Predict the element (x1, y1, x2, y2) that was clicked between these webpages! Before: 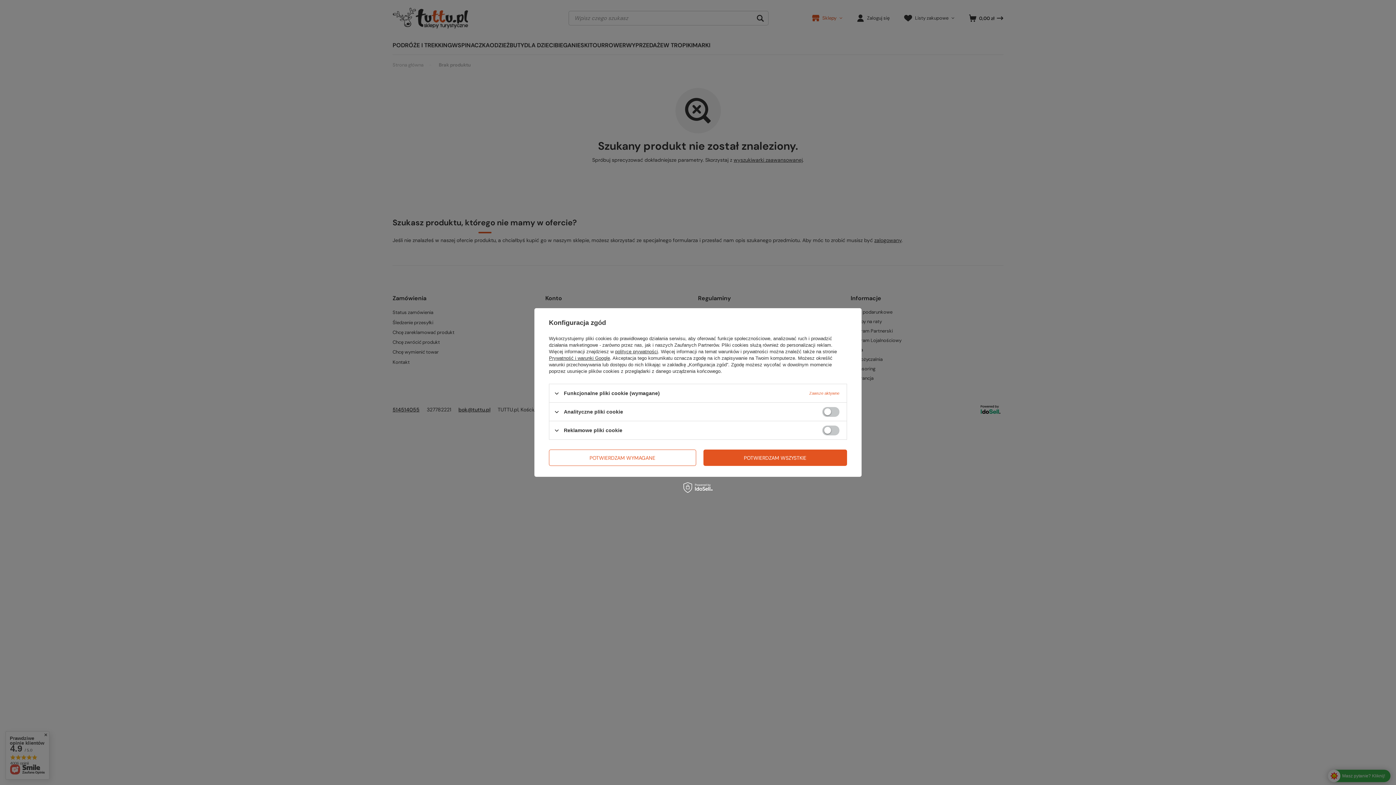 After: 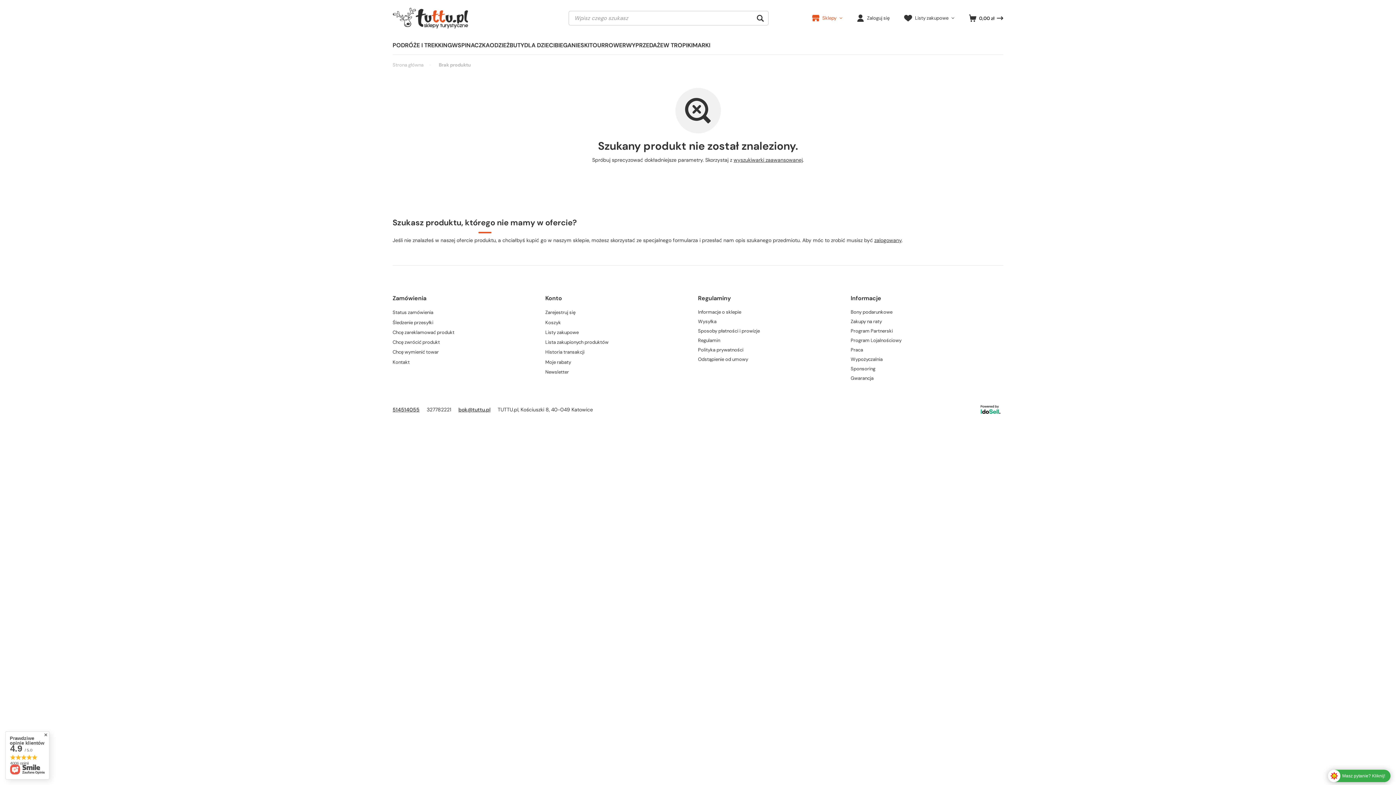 Action: bbox: (703, 449, 847, 466) label: POTWIERDZAM WSZYSTKIE